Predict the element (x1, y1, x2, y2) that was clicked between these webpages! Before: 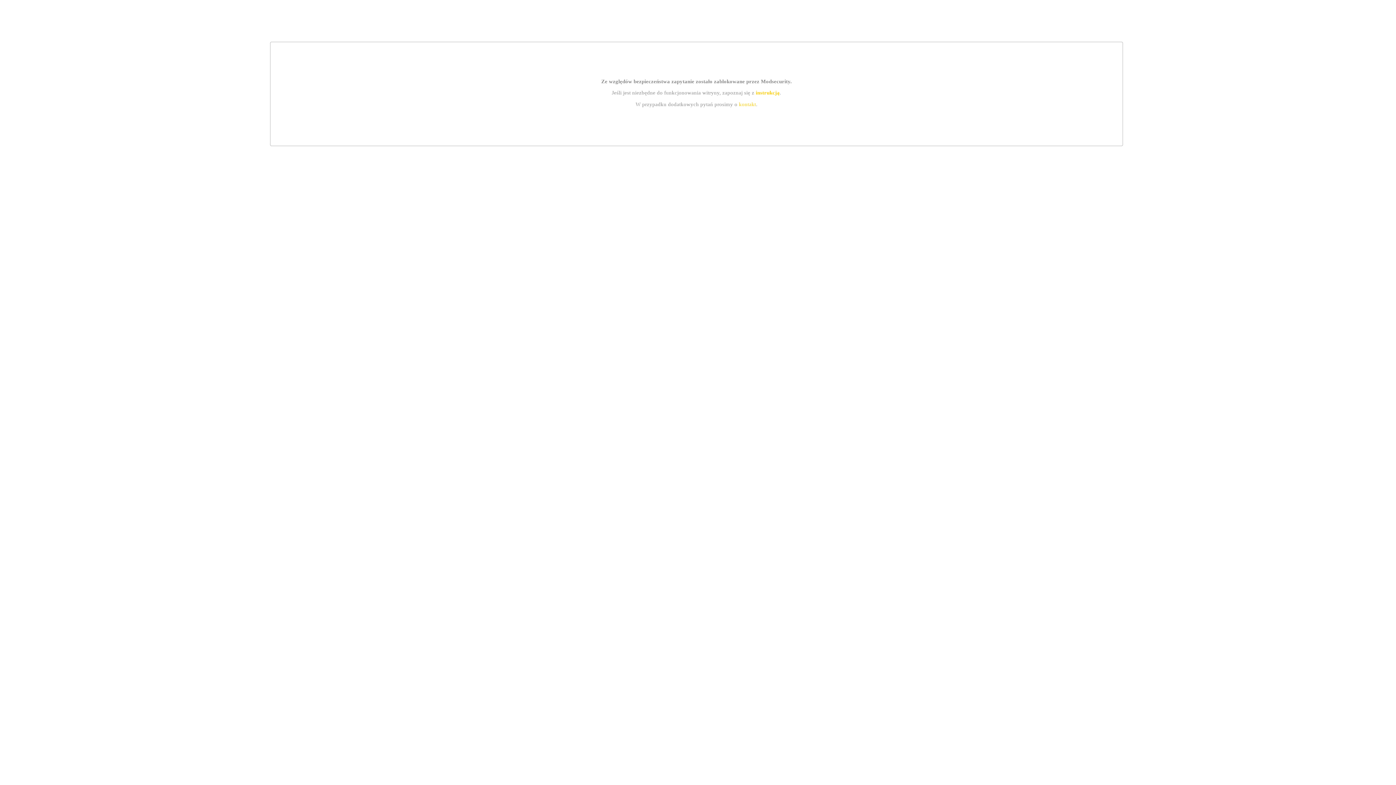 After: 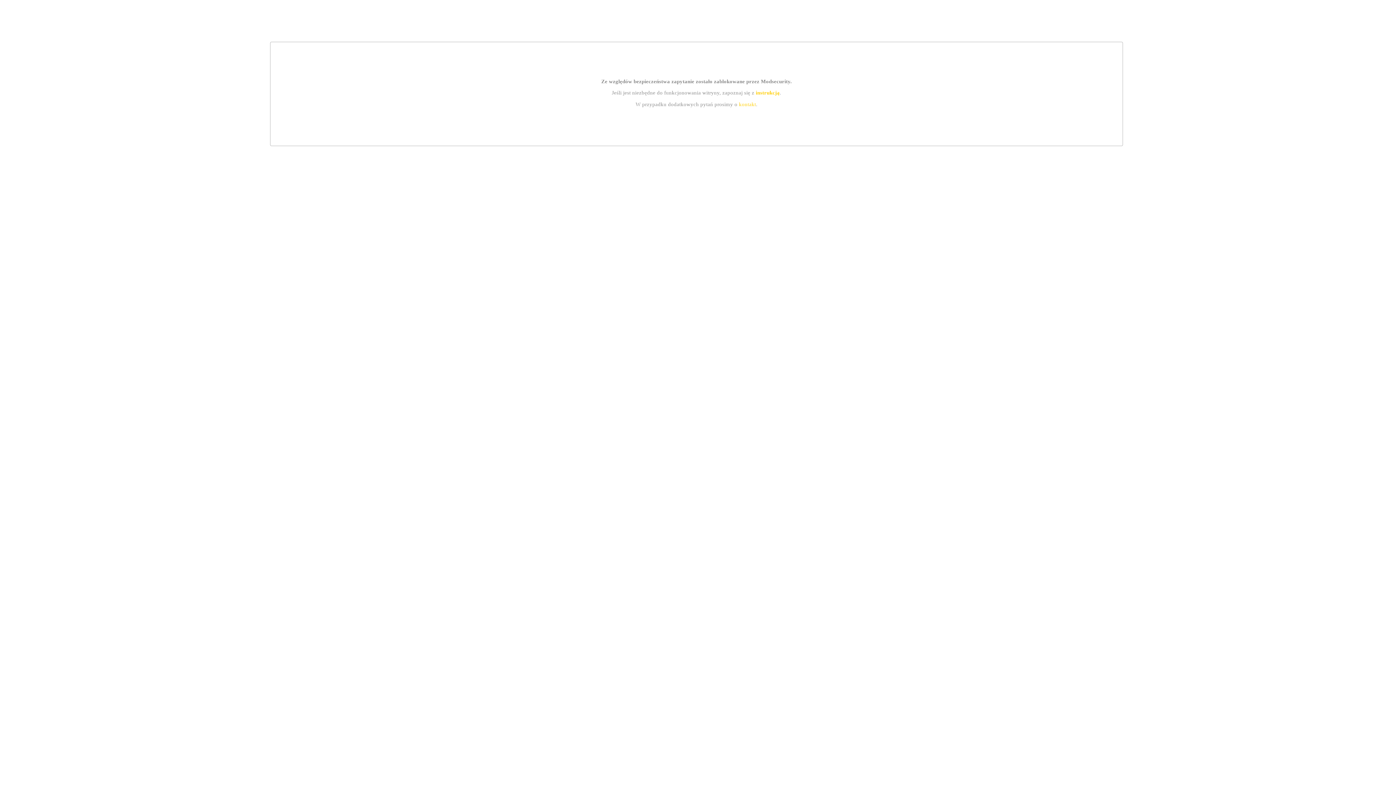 Action: bbox: (755, 89, 779, 95) label: instrukcją